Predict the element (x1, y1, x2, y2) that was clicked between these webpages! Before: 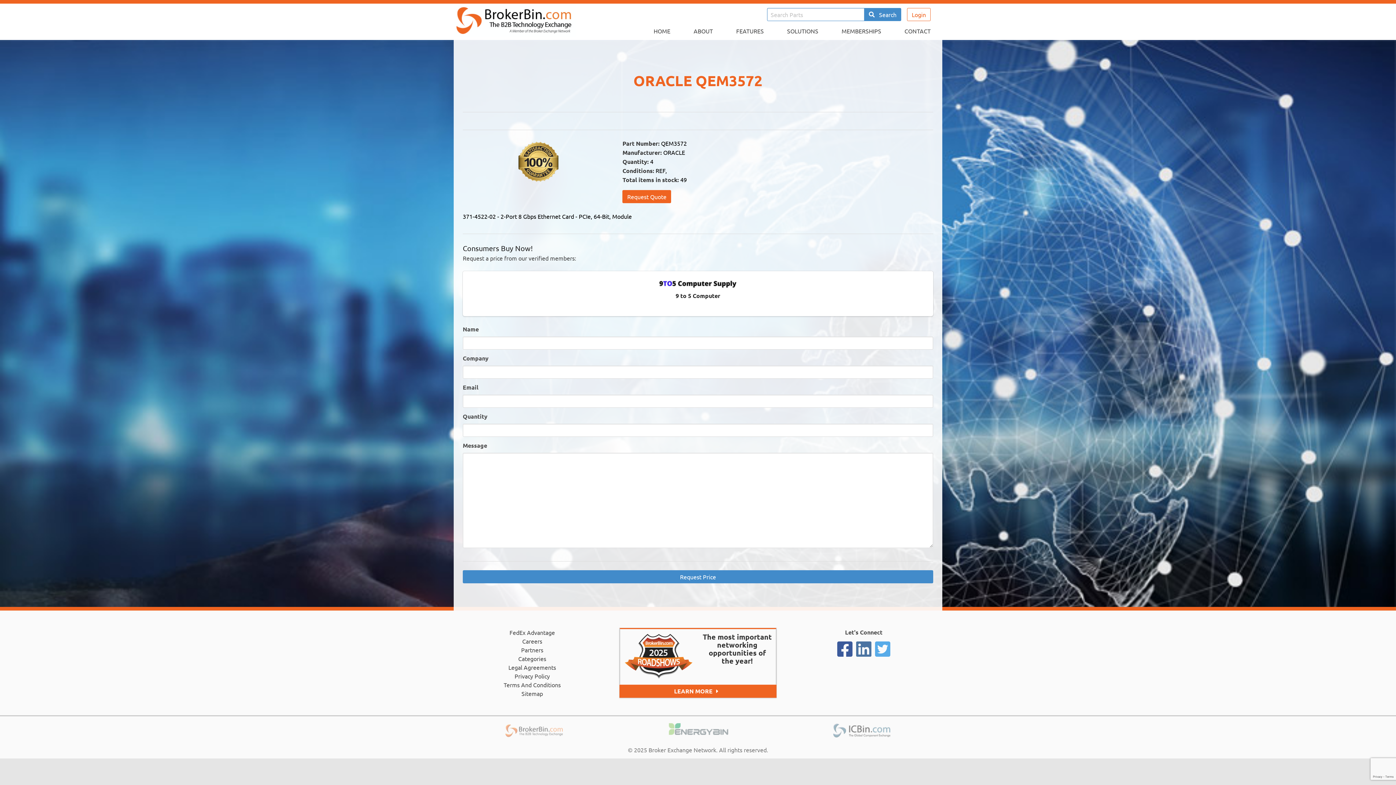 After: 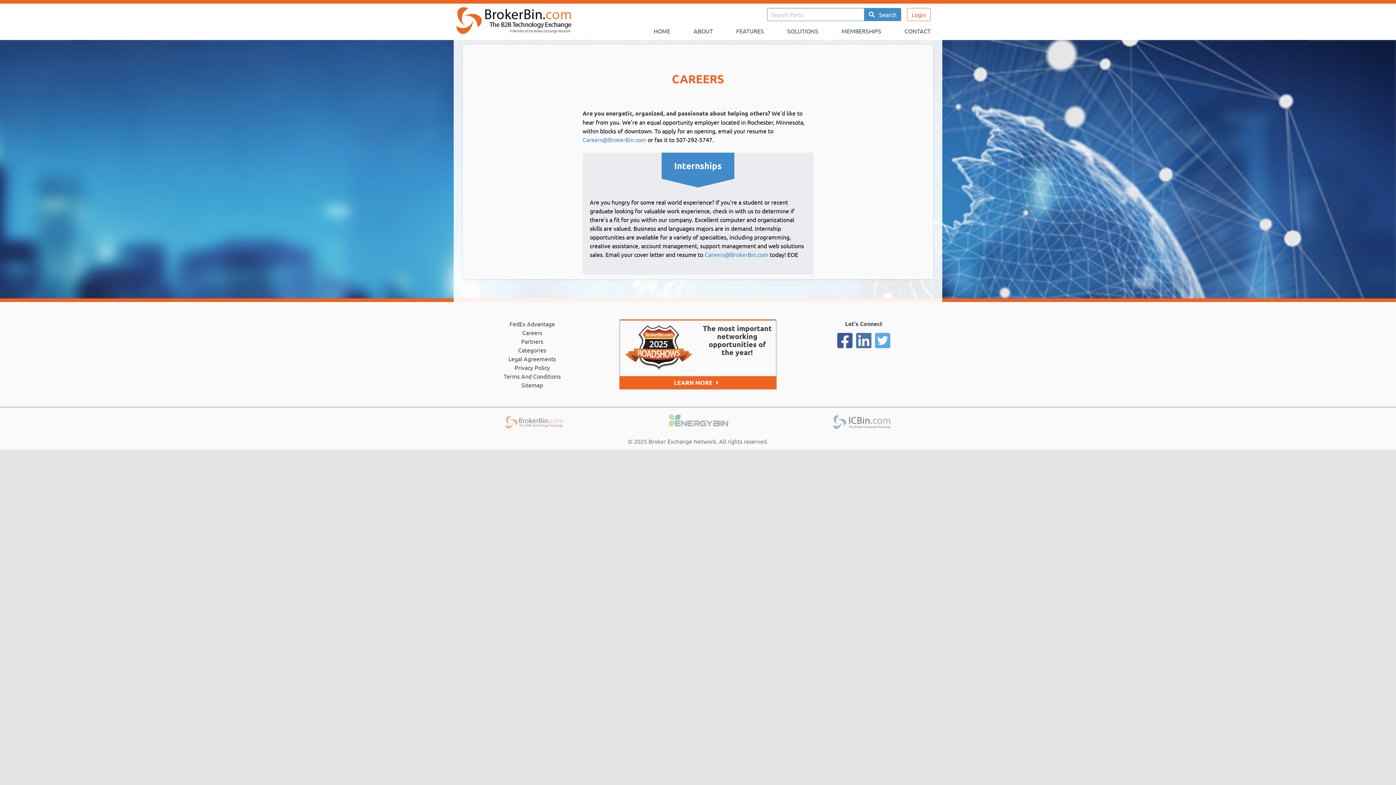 Action: label: Careers bbox: (522, 637, 542, 645)